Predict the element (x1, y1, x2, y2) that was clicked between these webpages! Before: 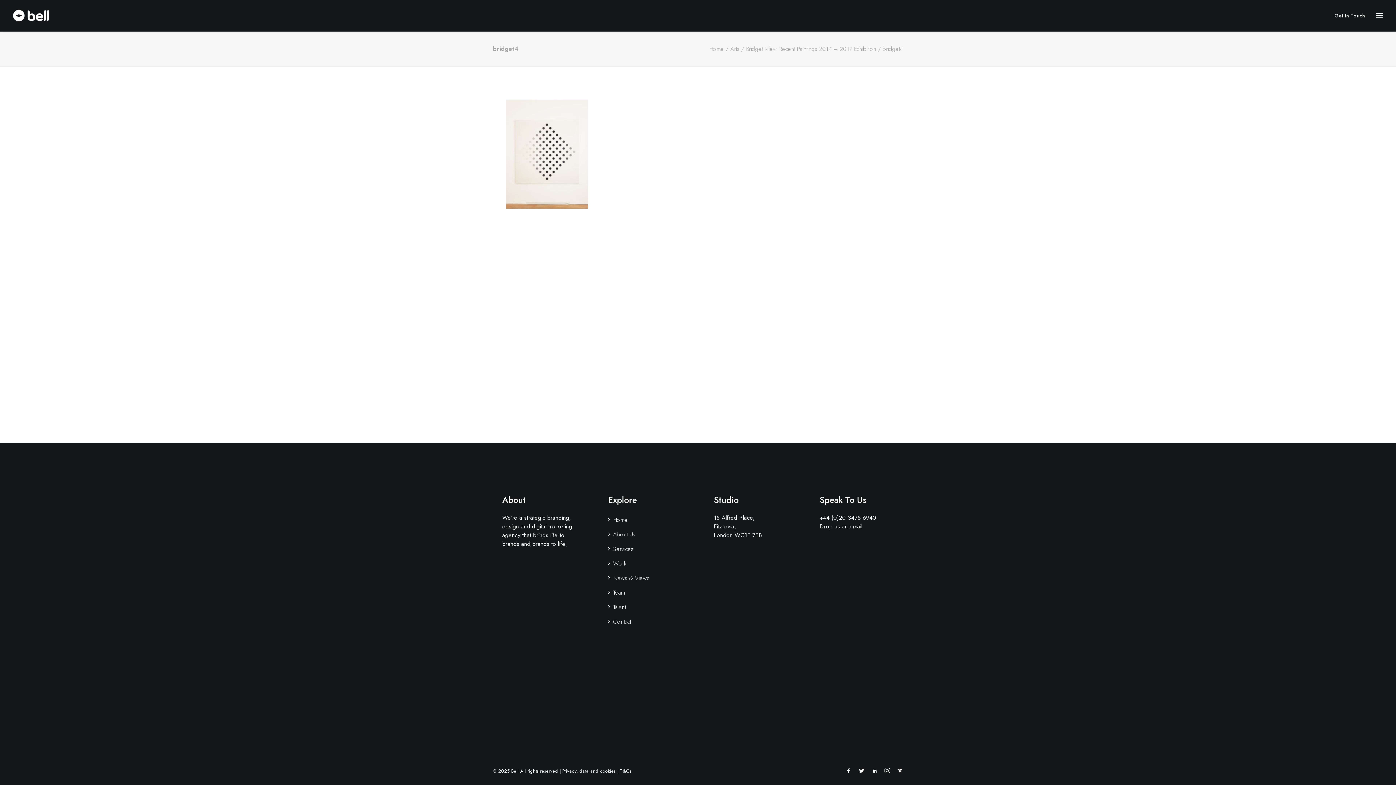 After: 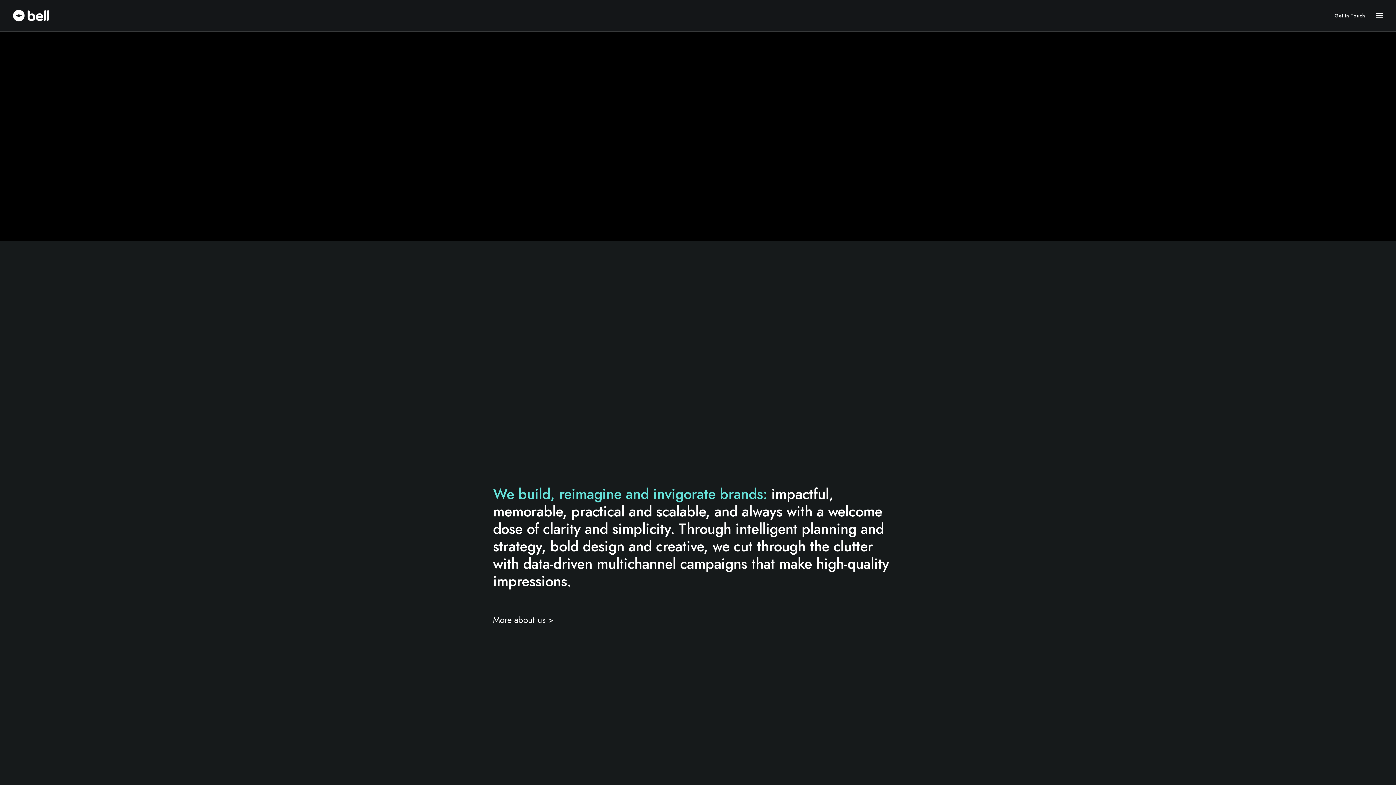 Action: bbox: (709, 44, 724, 53) label: Home